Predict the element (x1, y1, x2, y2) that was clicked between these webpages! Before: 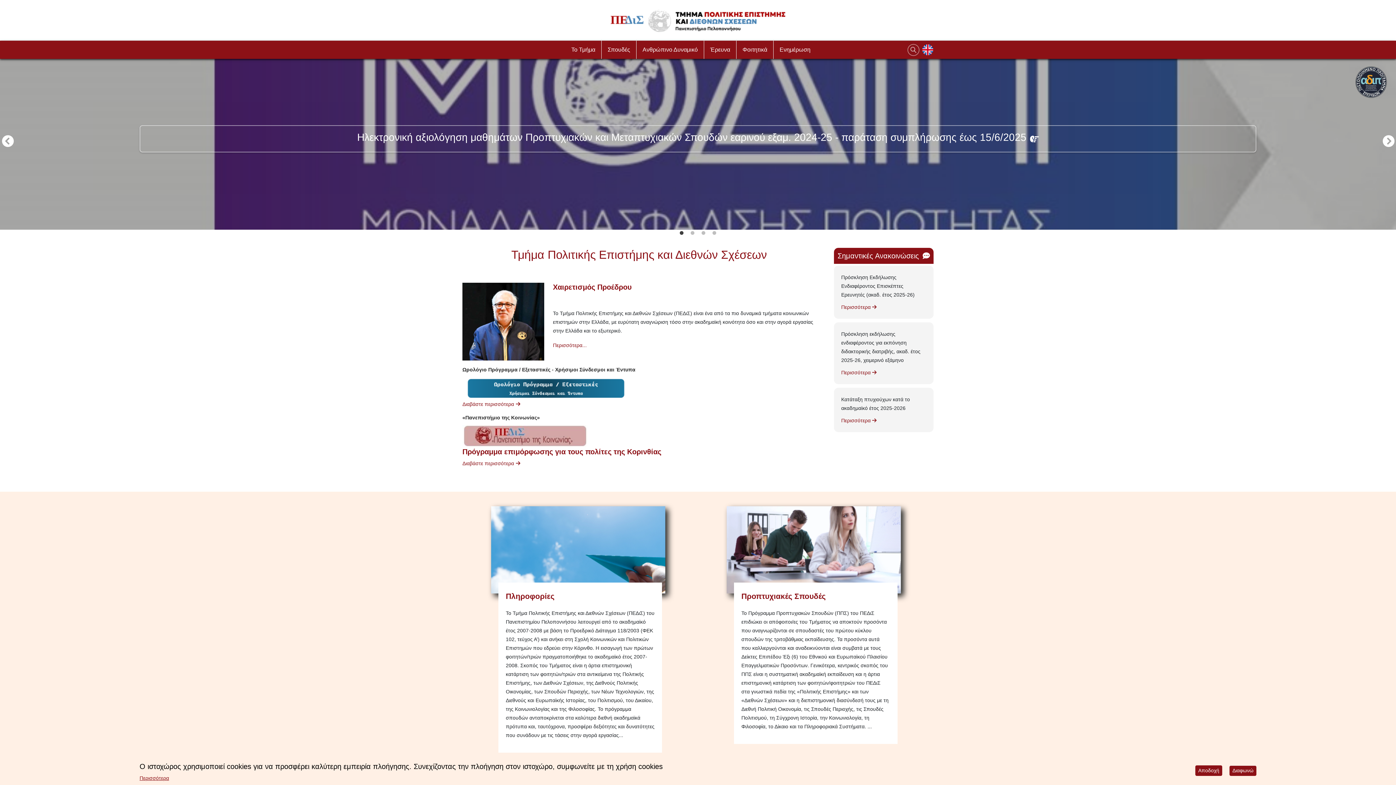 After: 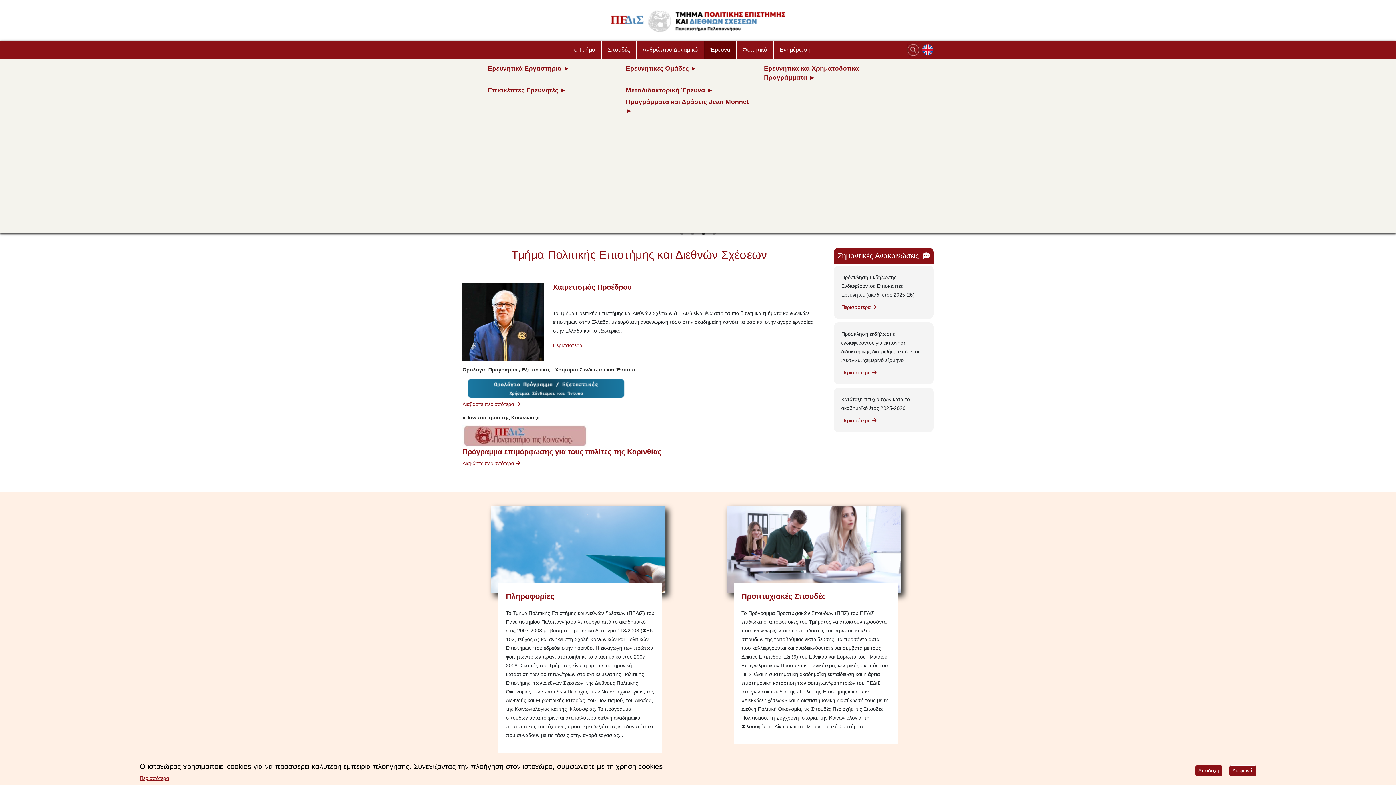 Action: label: Έρευνα bbox: (704, 40, 736, 58)